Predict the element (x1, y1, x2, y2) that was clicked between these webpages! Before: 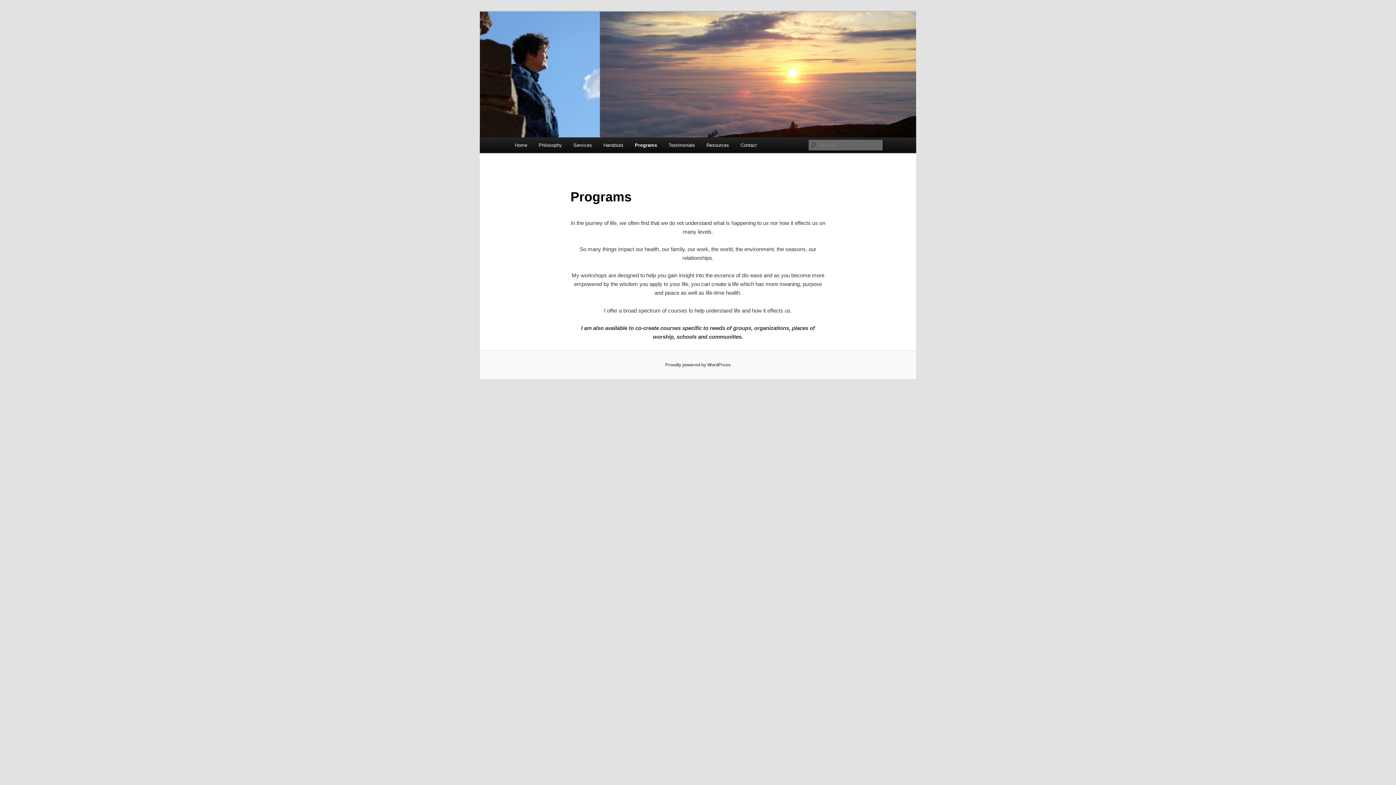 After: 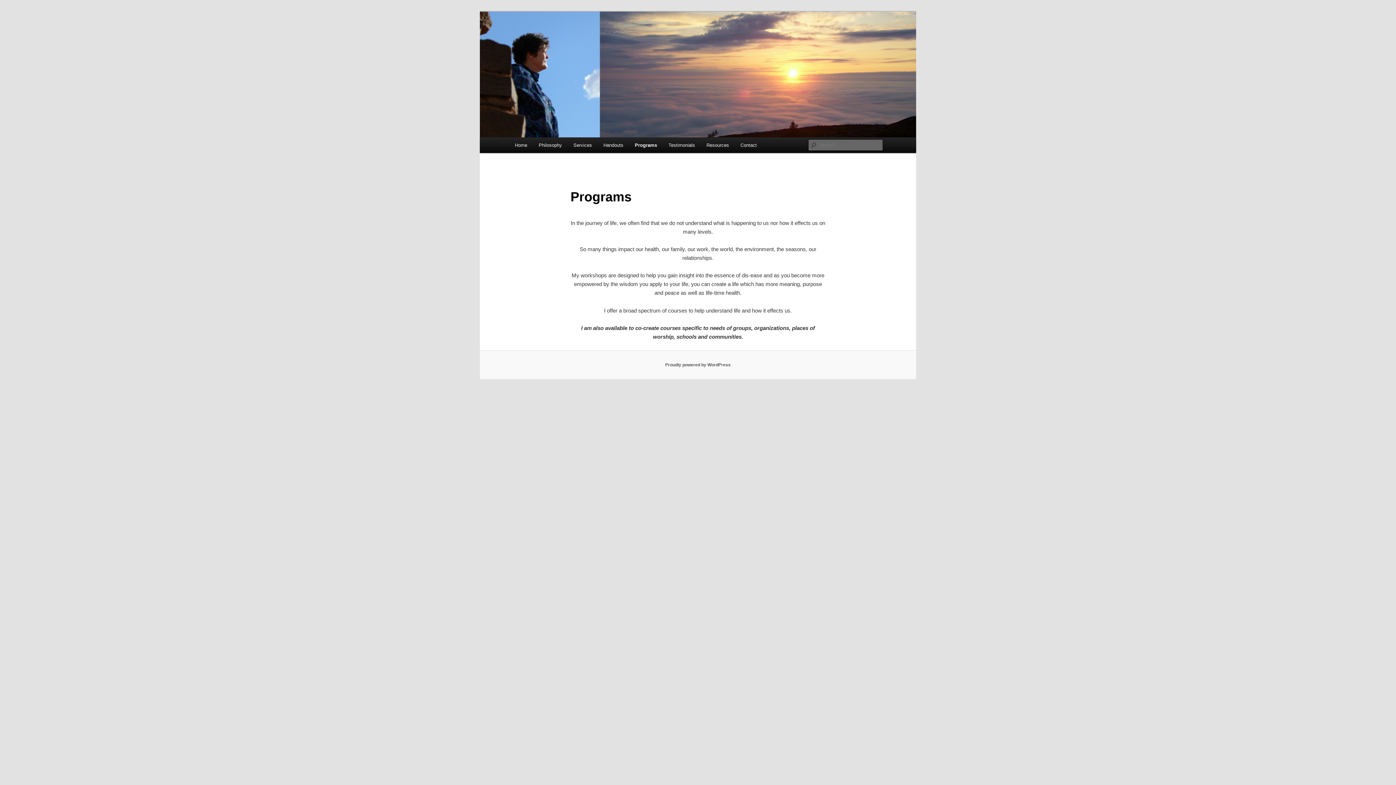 Action: bbox: (629, 137, 662, 152) label: Programs